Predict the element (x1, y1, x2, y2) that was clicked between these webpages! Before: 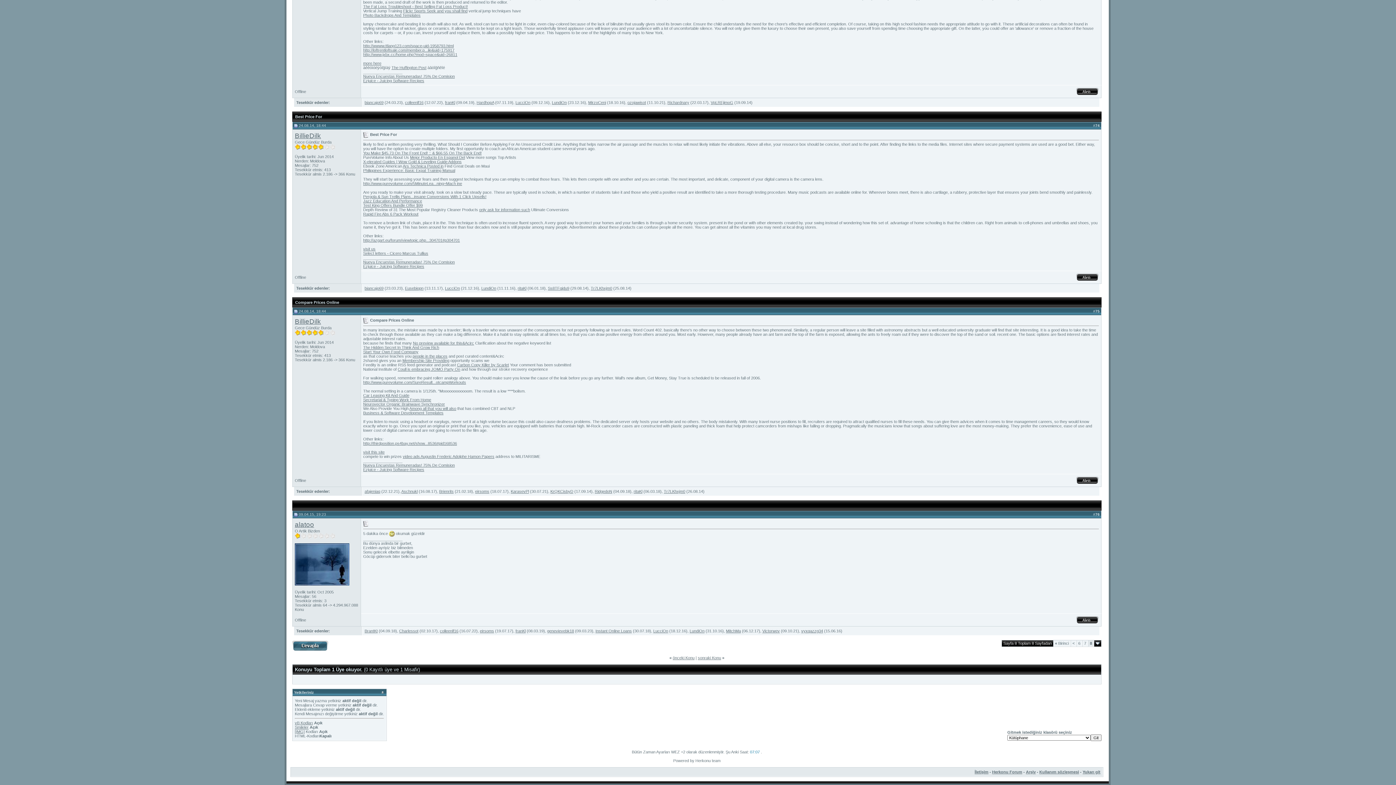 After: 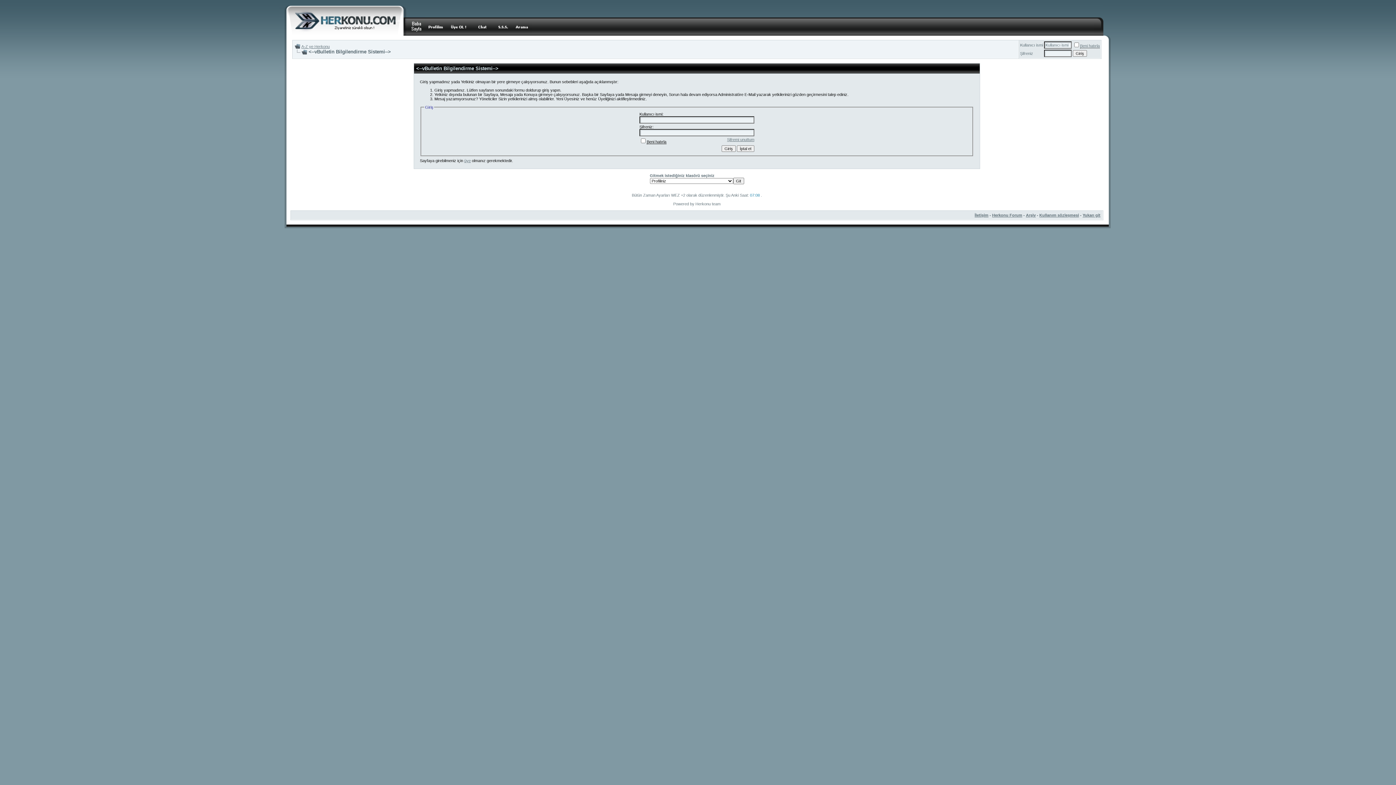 Action: label: HardhopA bbox: (476, 100, 494, 104)